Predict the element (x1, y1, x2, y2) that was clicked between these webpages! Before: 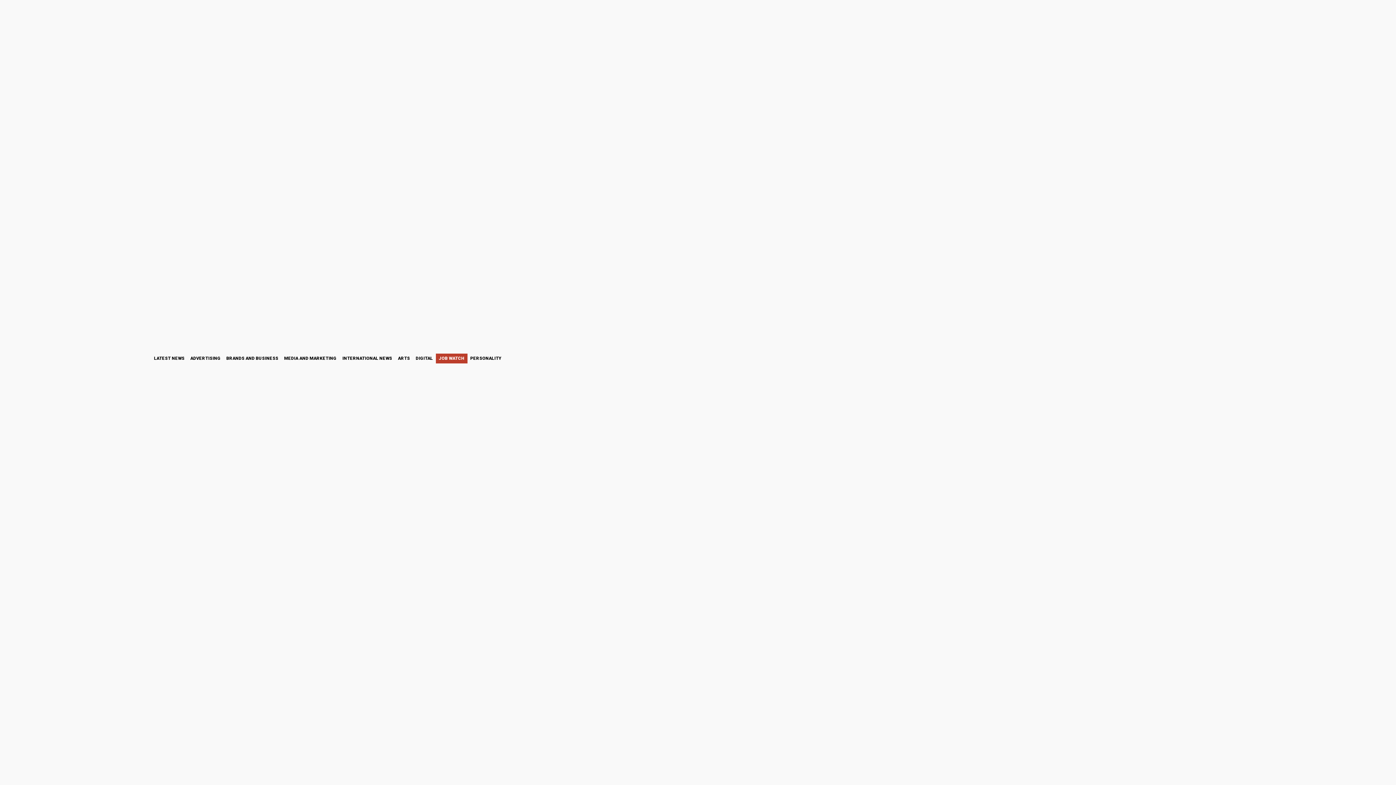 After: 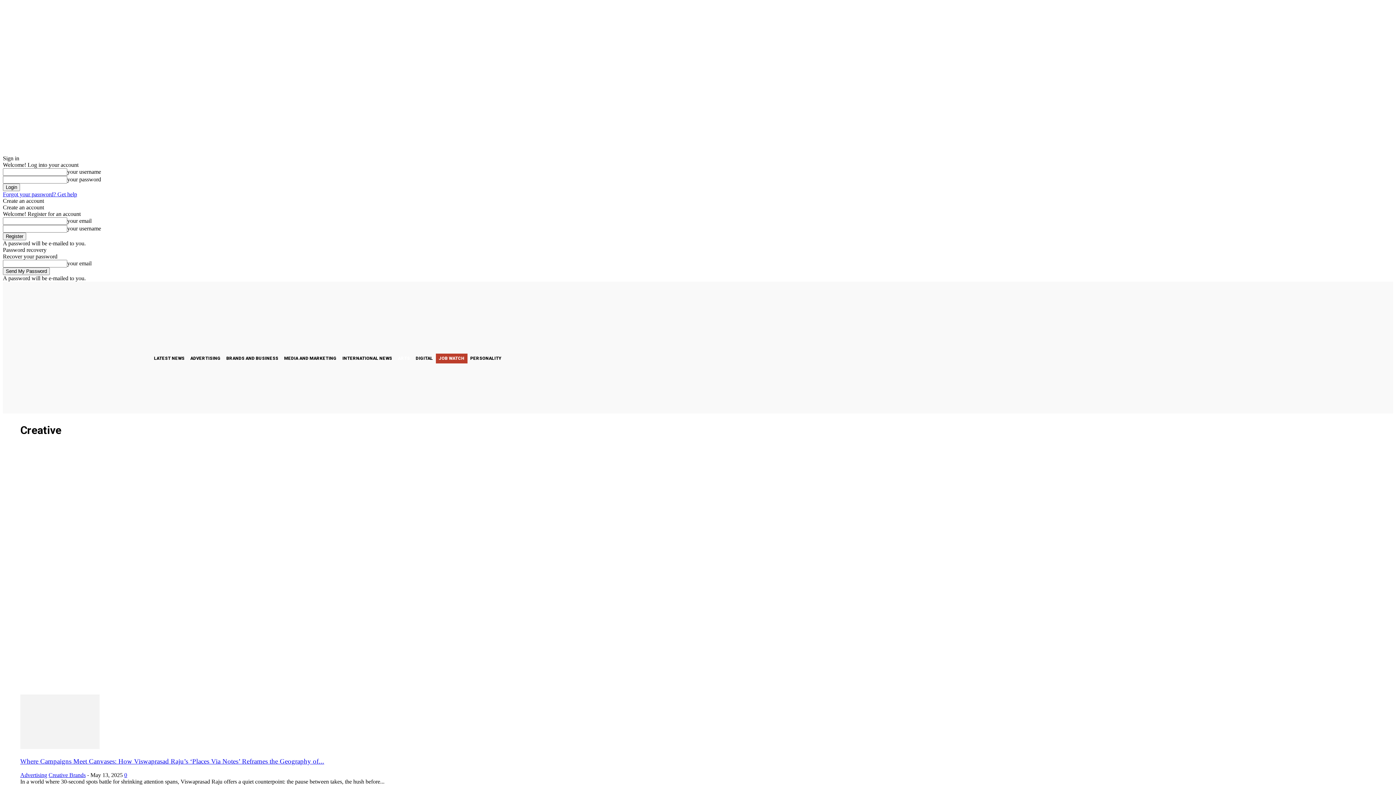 Action: label: ARTS bbox: (395, 353, 413, 363)